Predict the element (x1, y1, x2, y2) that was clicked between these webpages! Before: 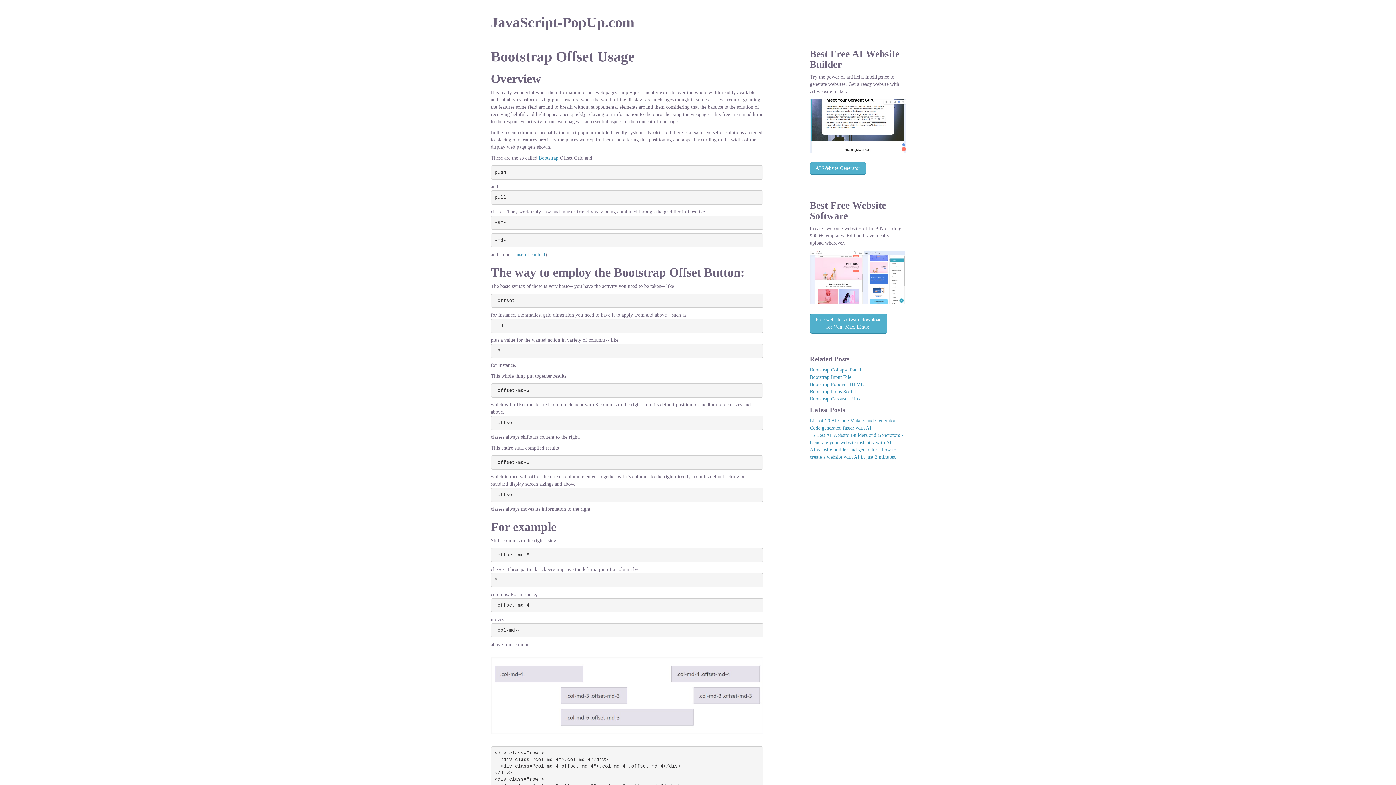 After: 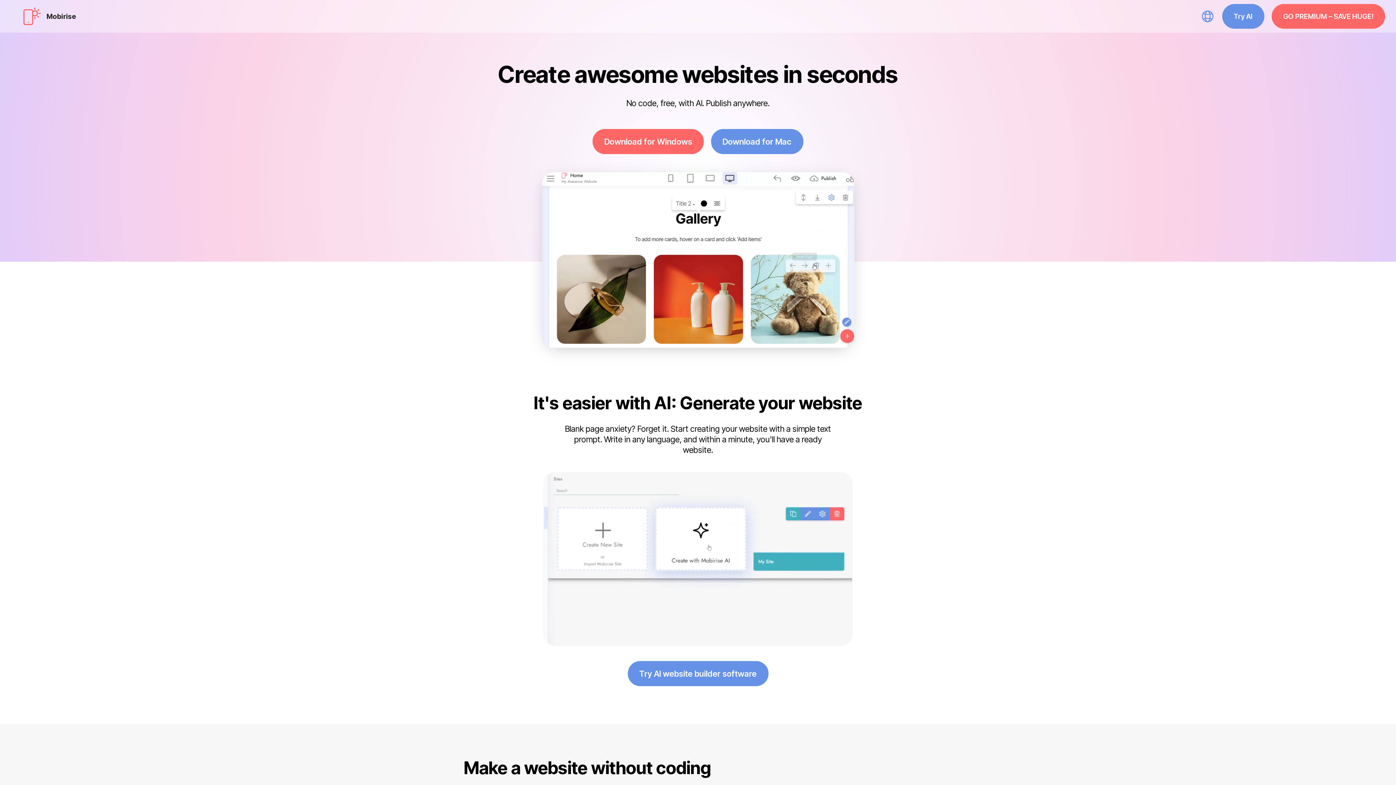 Action: bbox: (810, 299, 905, 305)